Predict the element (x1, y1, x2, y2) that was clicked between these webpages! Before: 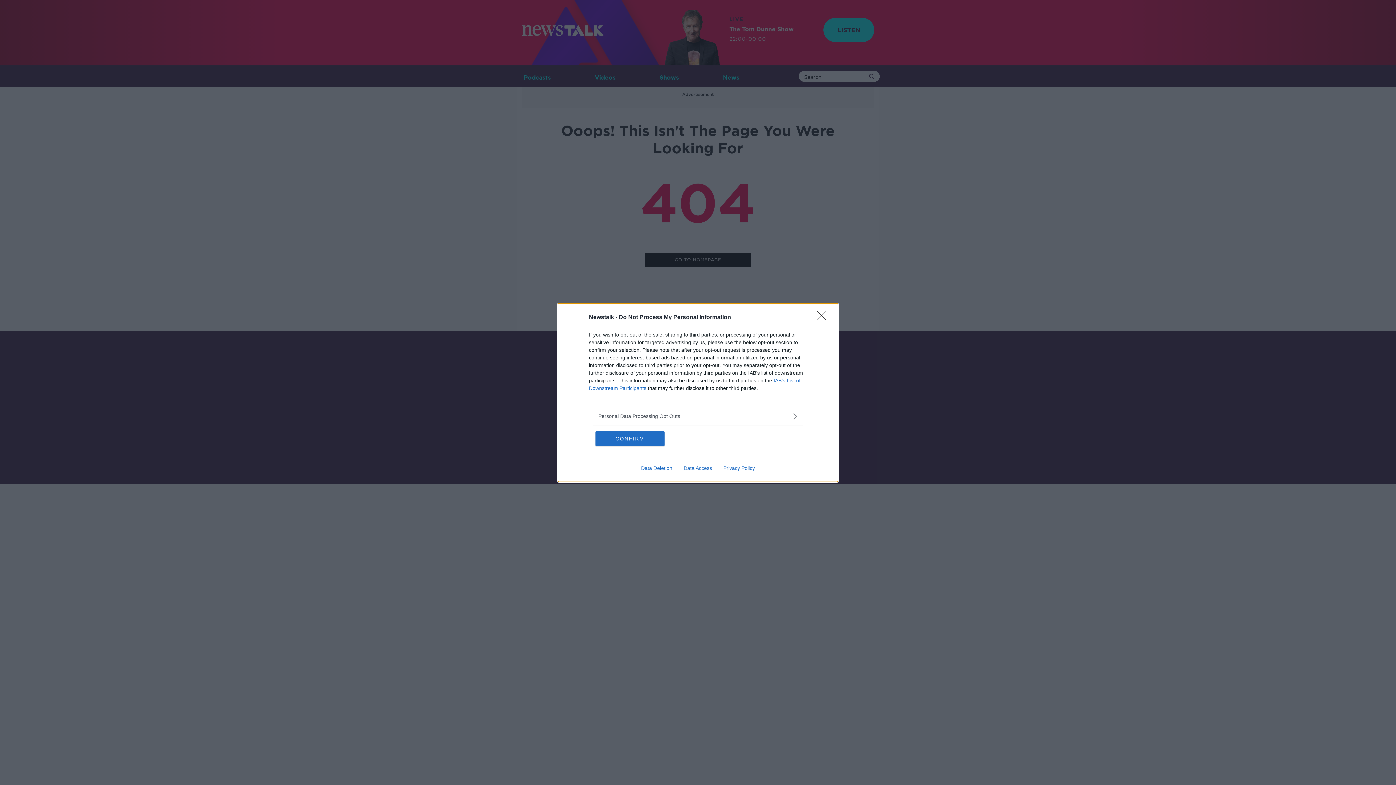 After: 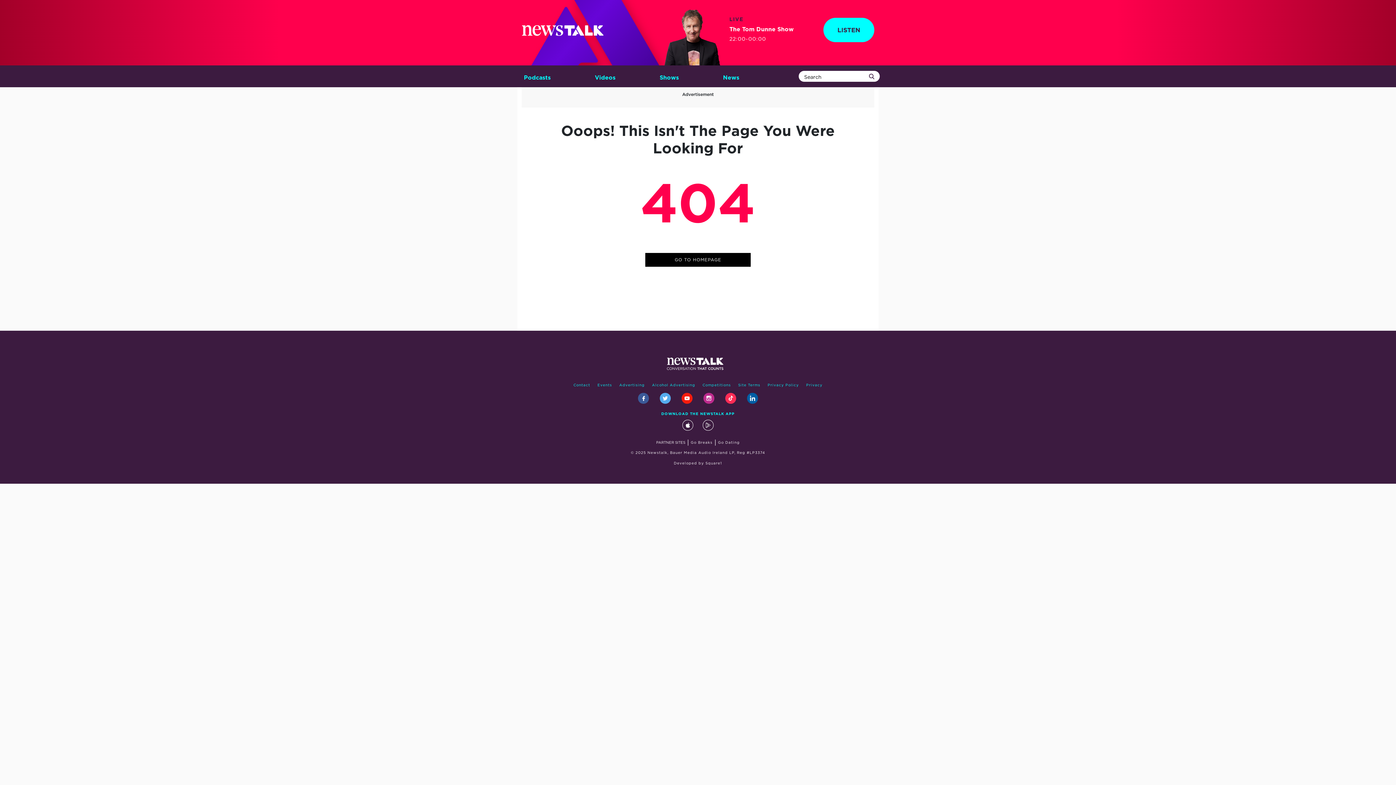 Action: bbox: (817, 310, 830, 324) label: Close